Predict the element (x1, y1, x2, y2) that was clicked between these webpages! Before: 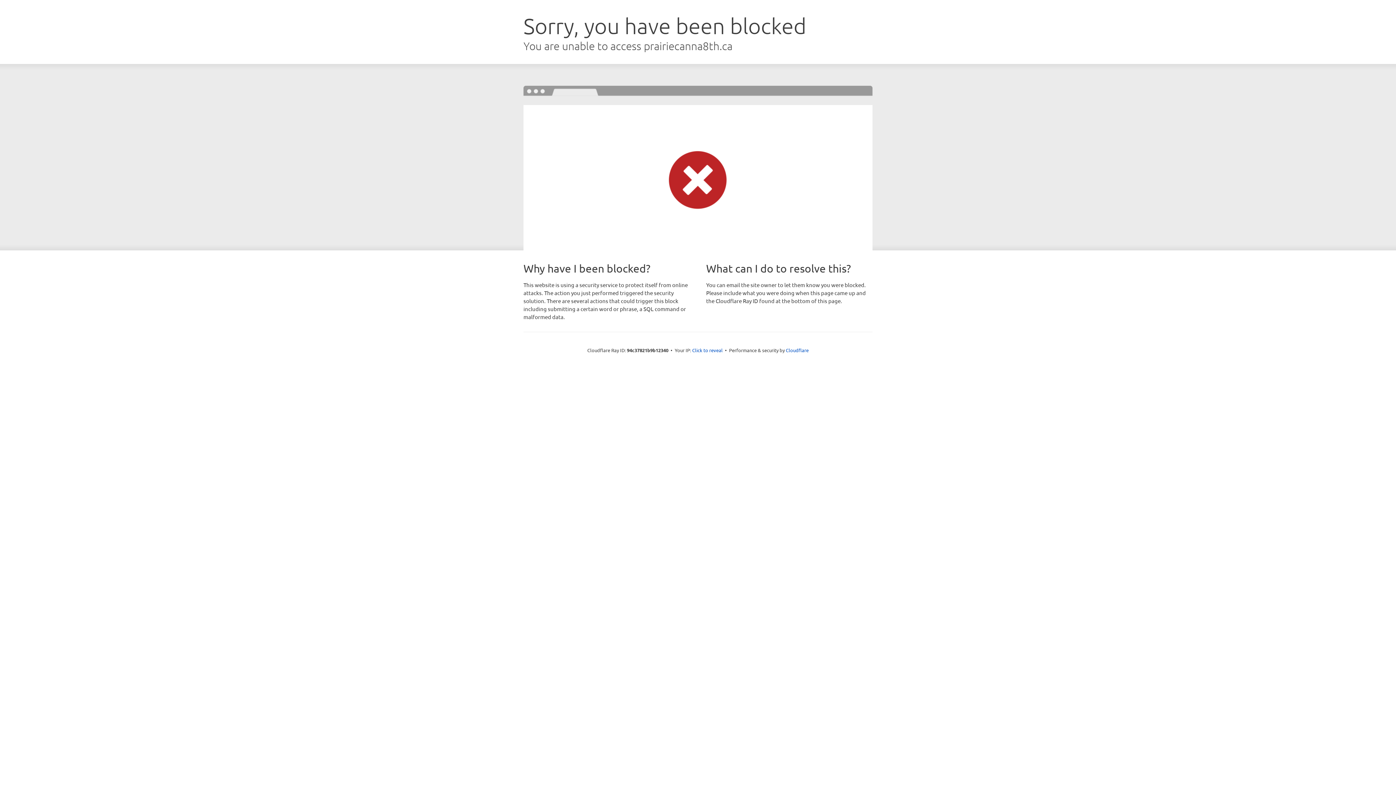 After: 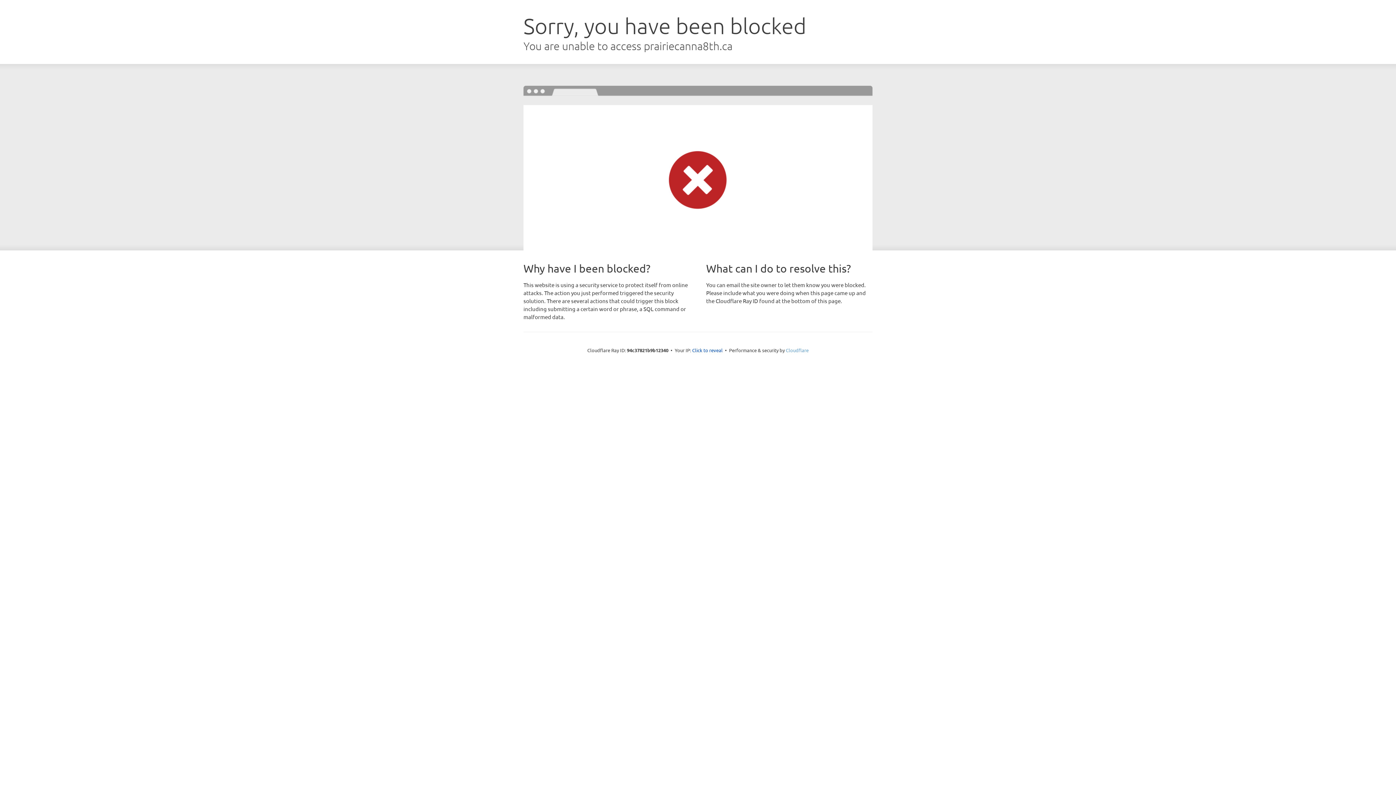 Action: label: Cloudflare bbox: (786, 347, 808, 353)